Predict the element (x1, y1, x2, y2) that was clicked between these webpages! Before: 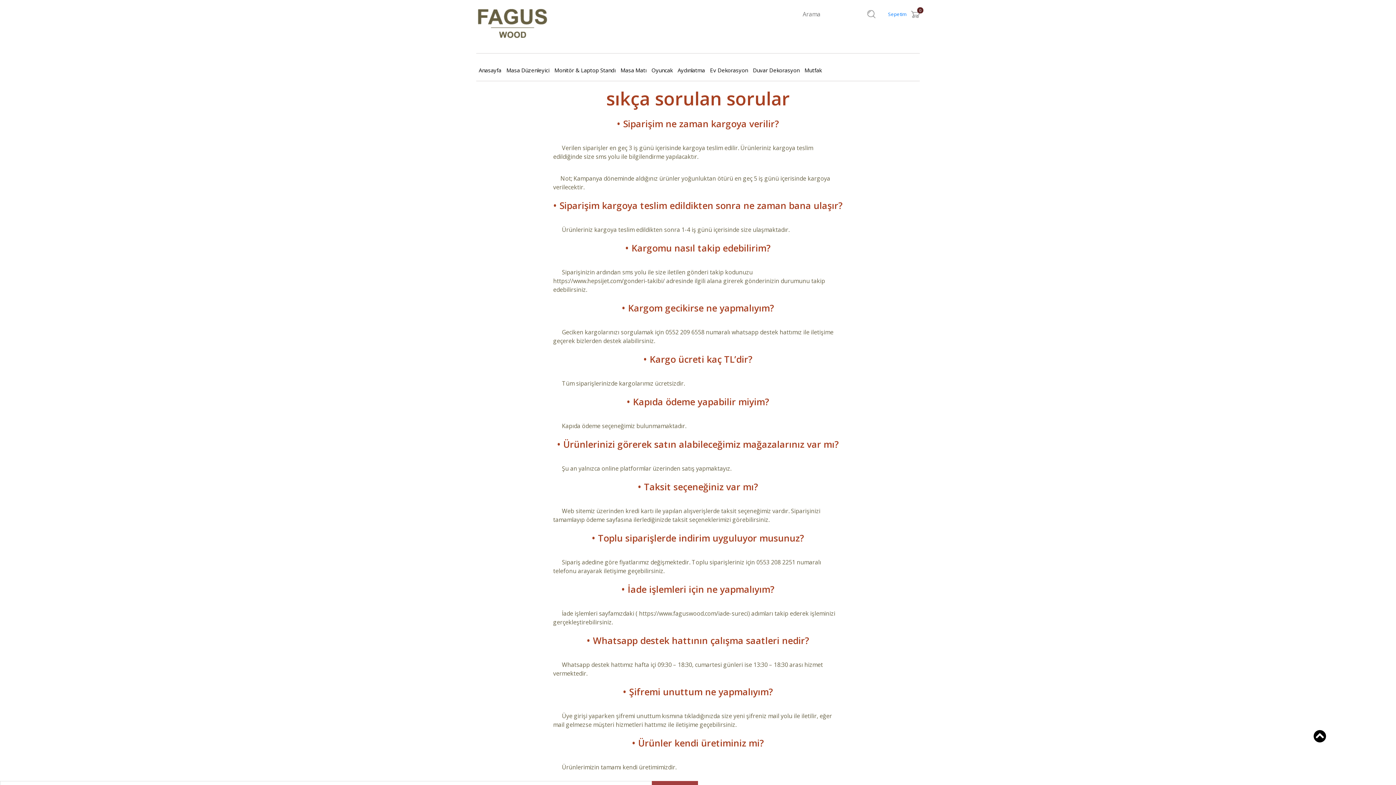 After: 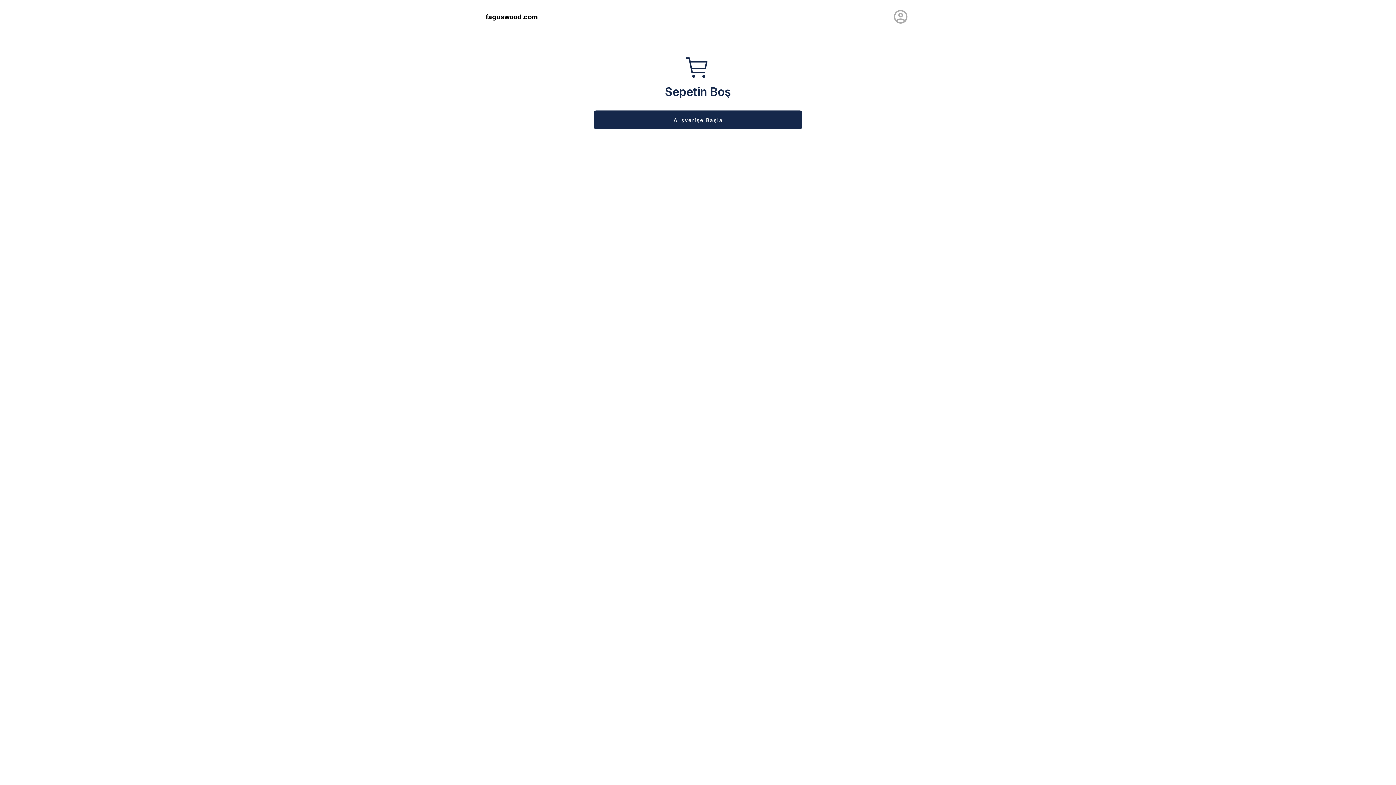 Action: label: Sepetim
0 bbox: (888, 10, 920, 17)